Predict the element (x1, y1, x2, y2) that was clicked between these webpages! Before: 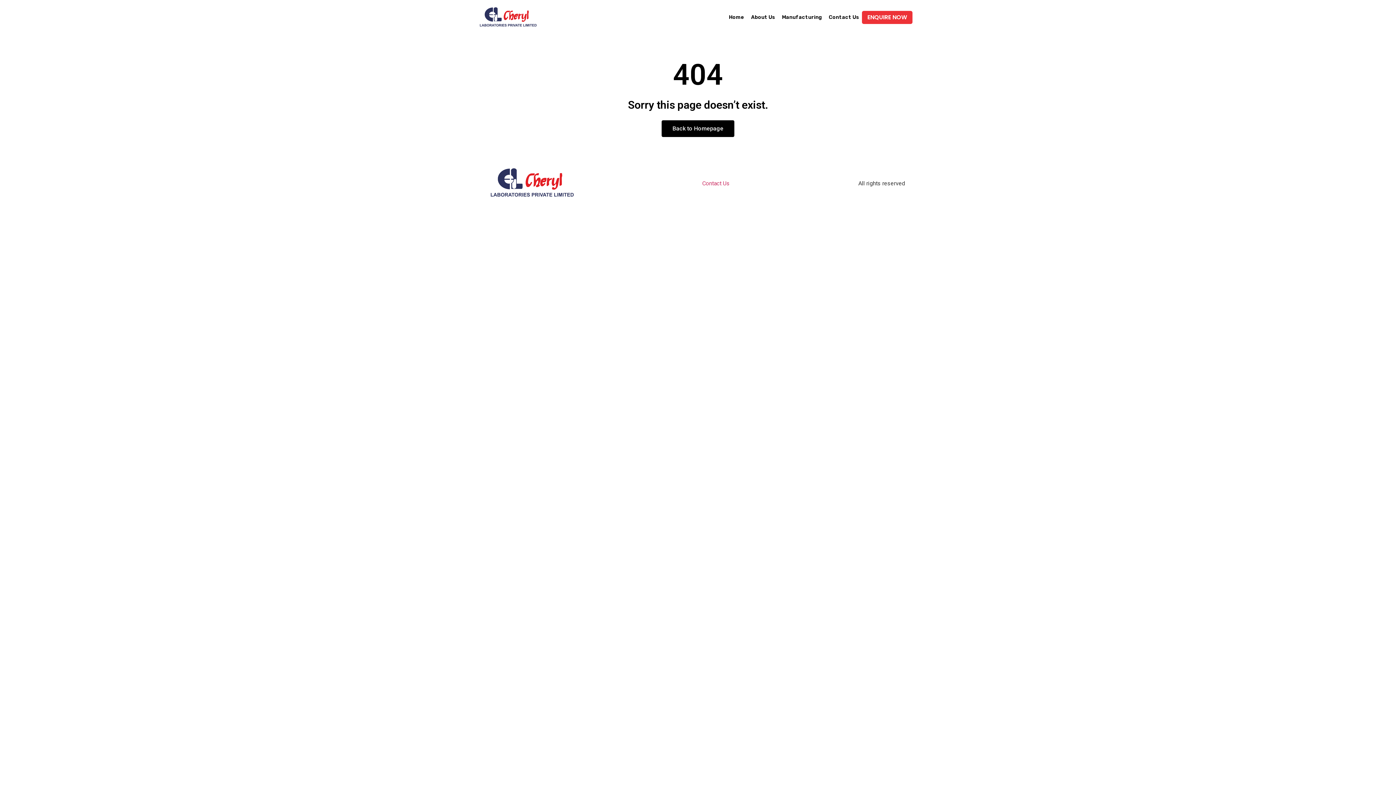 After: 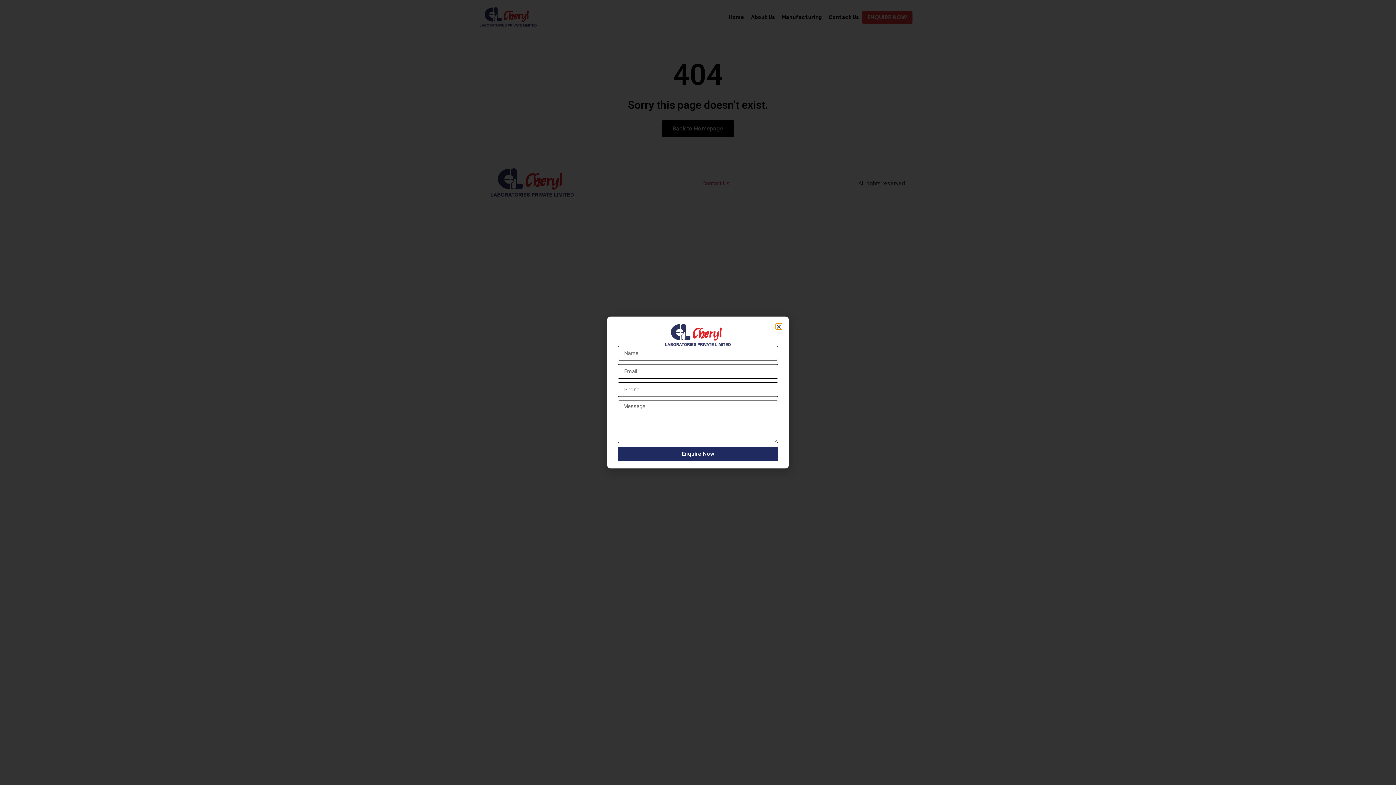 Action: label: ENQUIRE NOW bbox: (862, 10, 912, 24)